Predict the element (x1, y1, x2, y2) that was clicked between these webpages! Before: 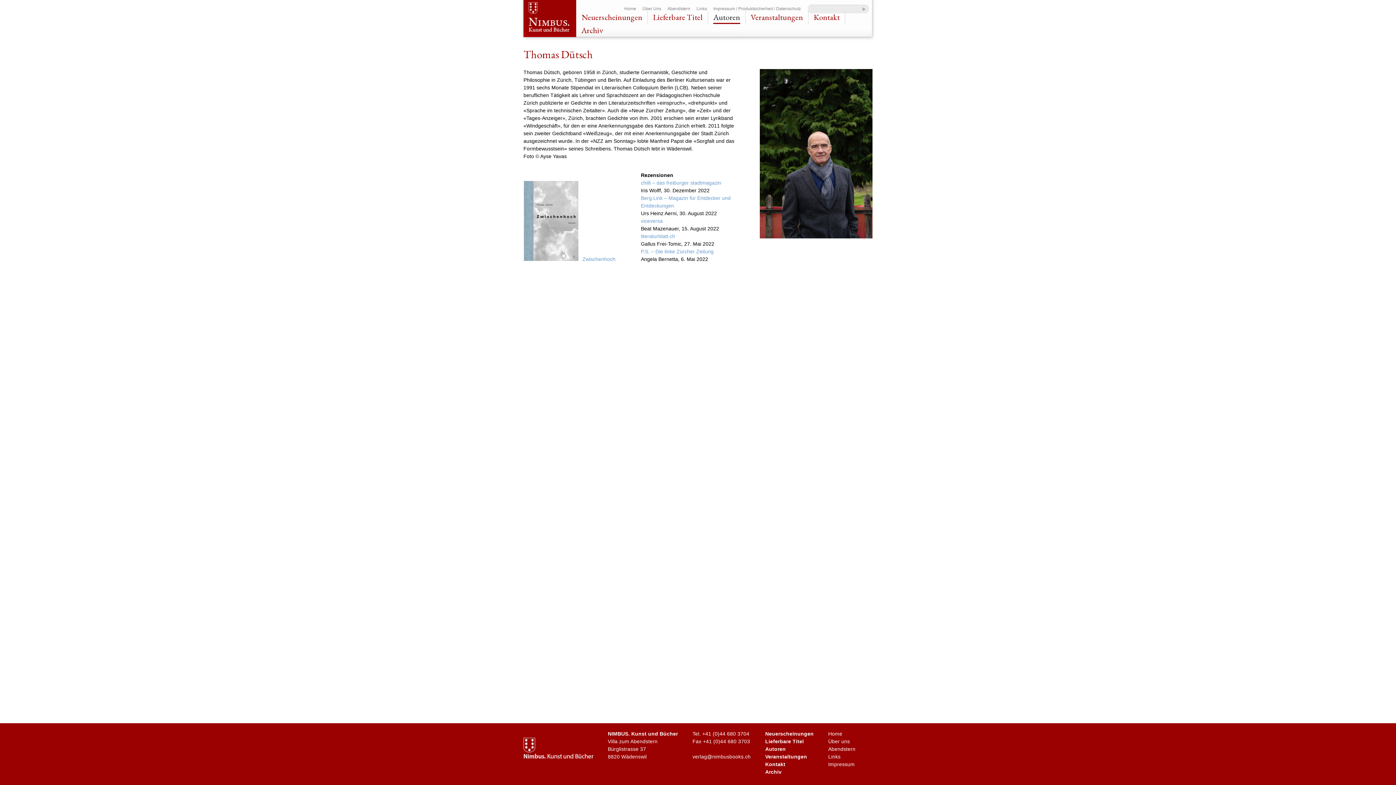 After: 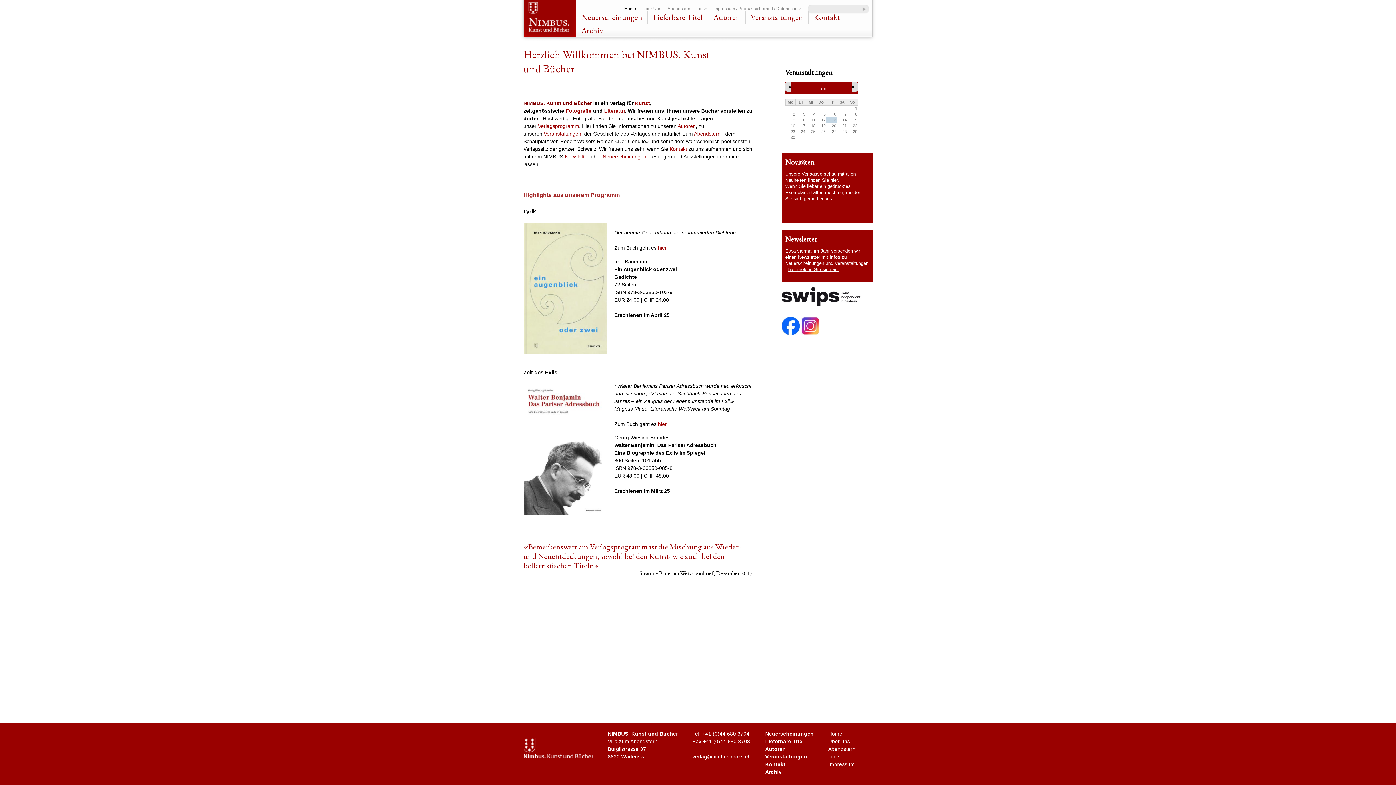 Action: bbox: (523, 0, 576, 39)